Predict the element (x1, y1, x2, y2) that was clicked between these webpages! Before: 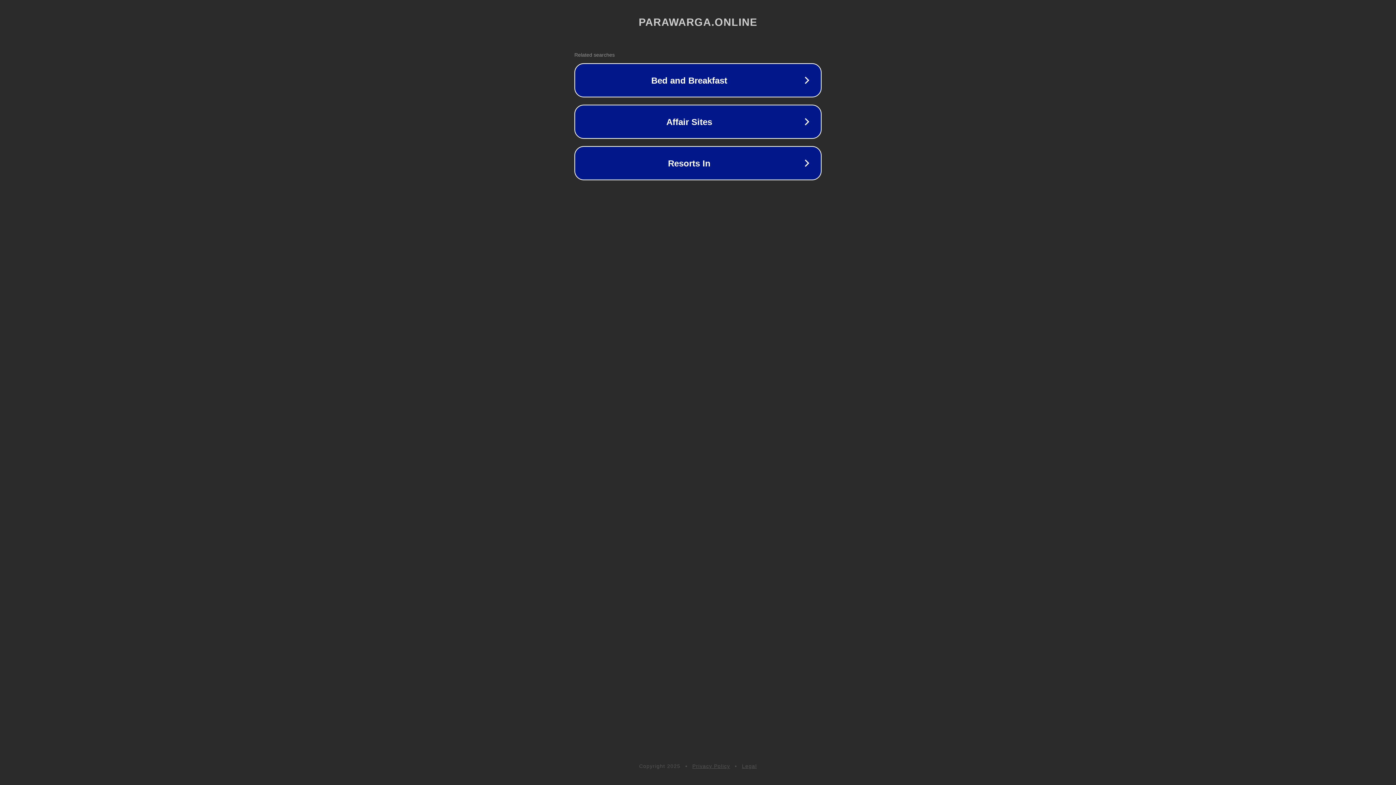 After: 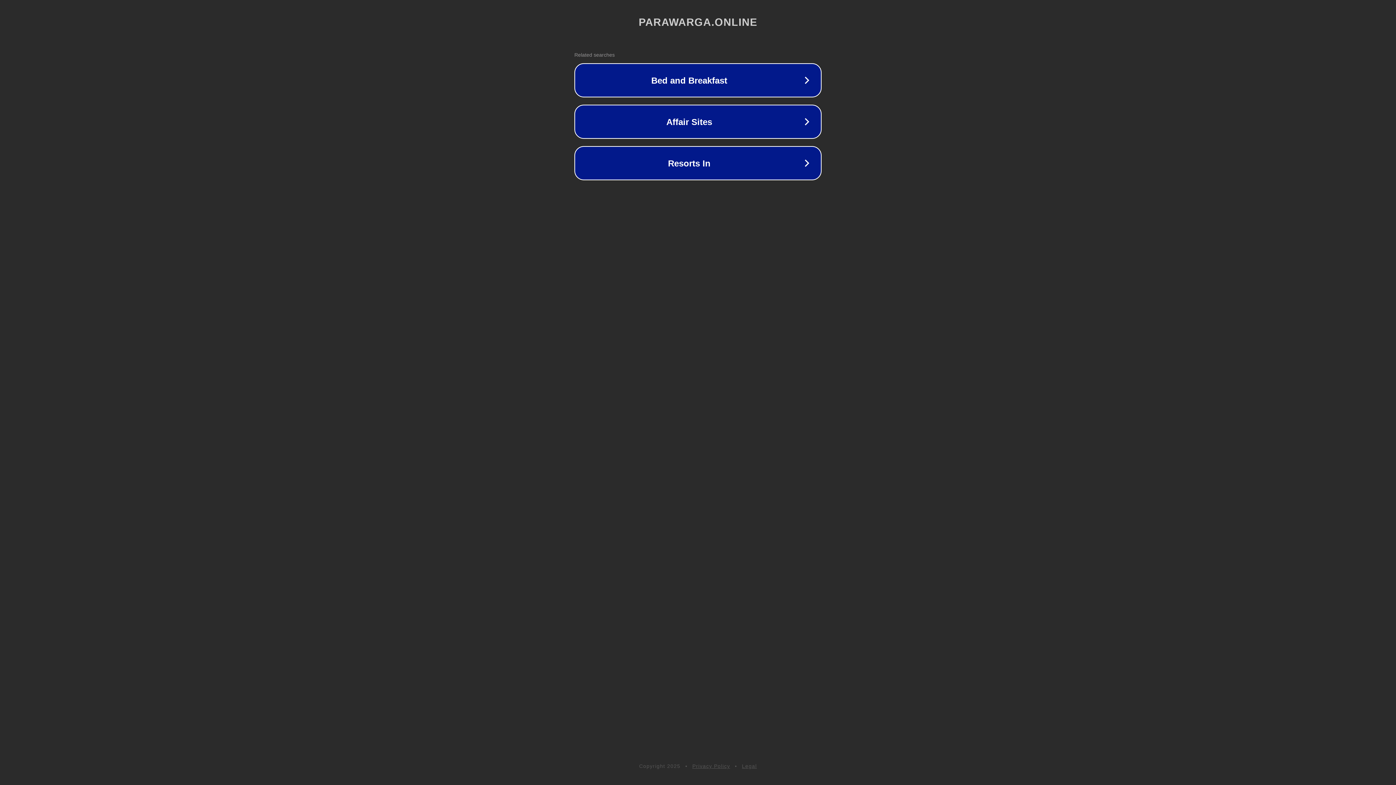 Action: label: Legal bbox: (742, 763, 757, 769)